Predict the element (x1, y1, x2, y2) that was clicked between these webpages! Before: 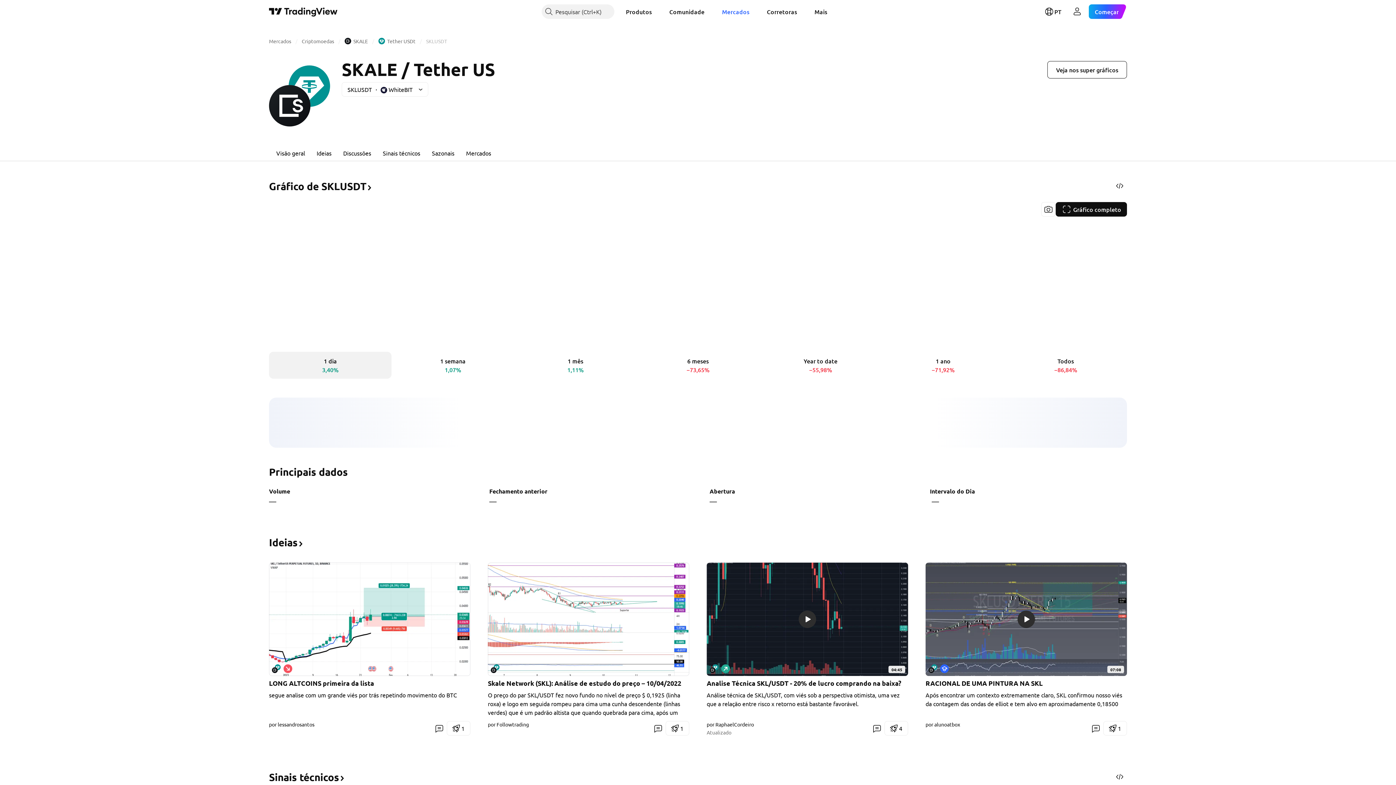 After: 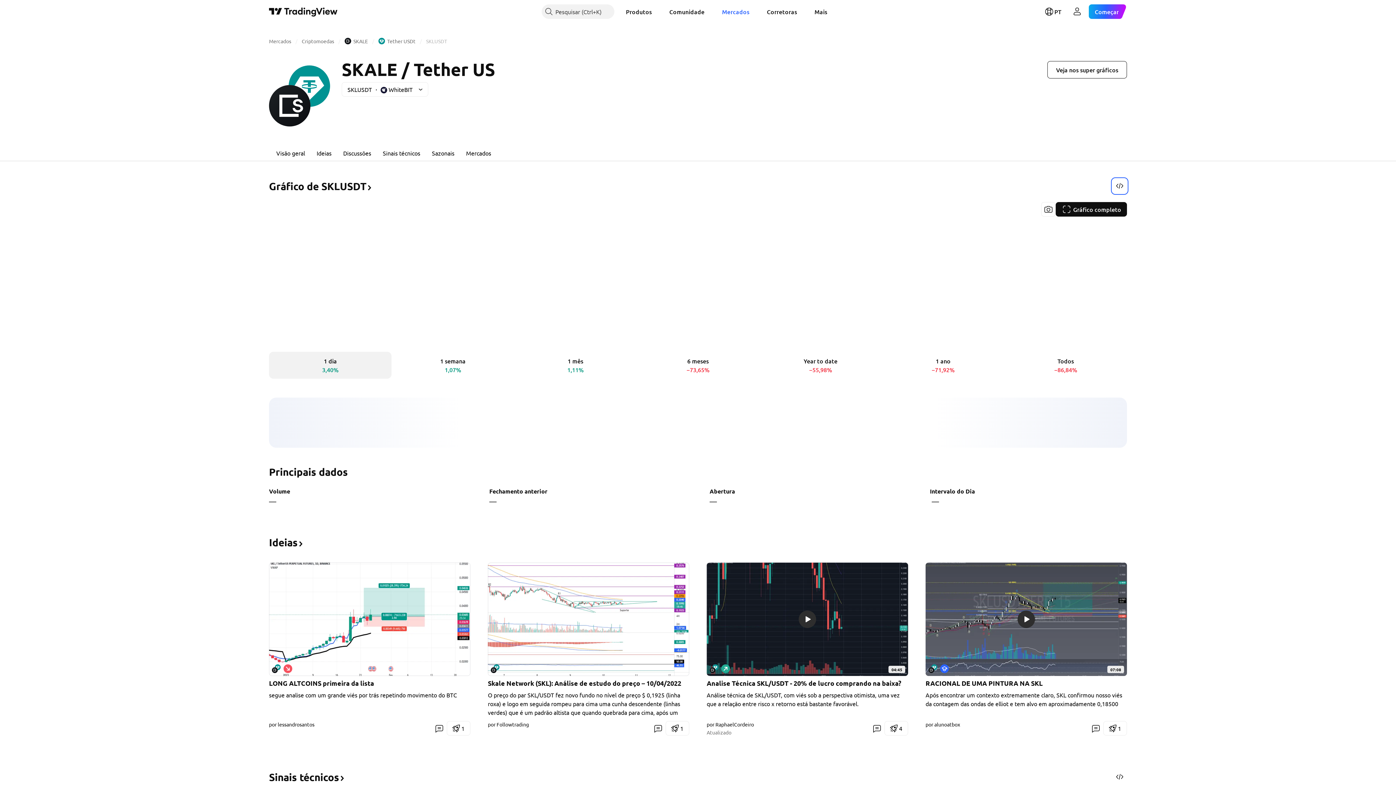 Action: bbox: (1112, 178, 1127, 193) label: Obtenha o Widget